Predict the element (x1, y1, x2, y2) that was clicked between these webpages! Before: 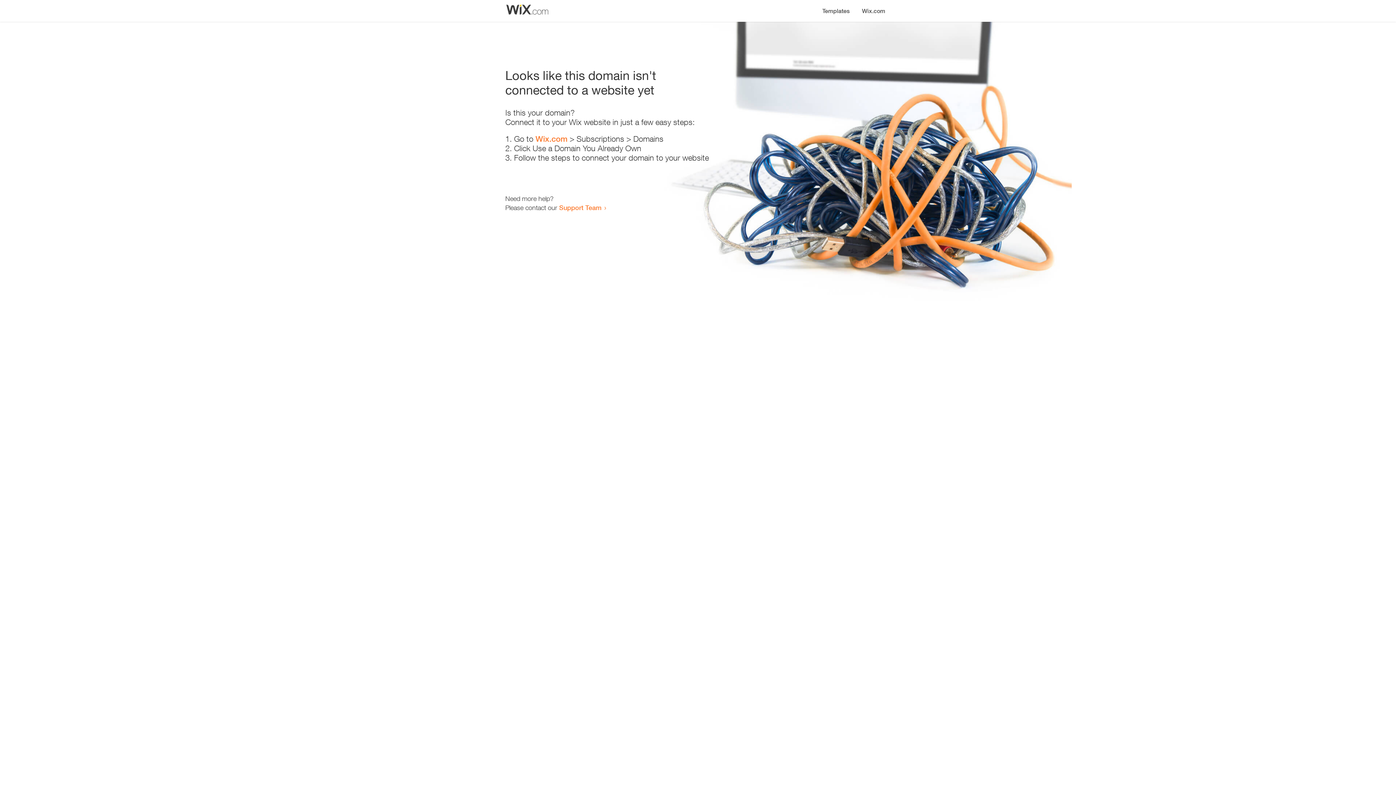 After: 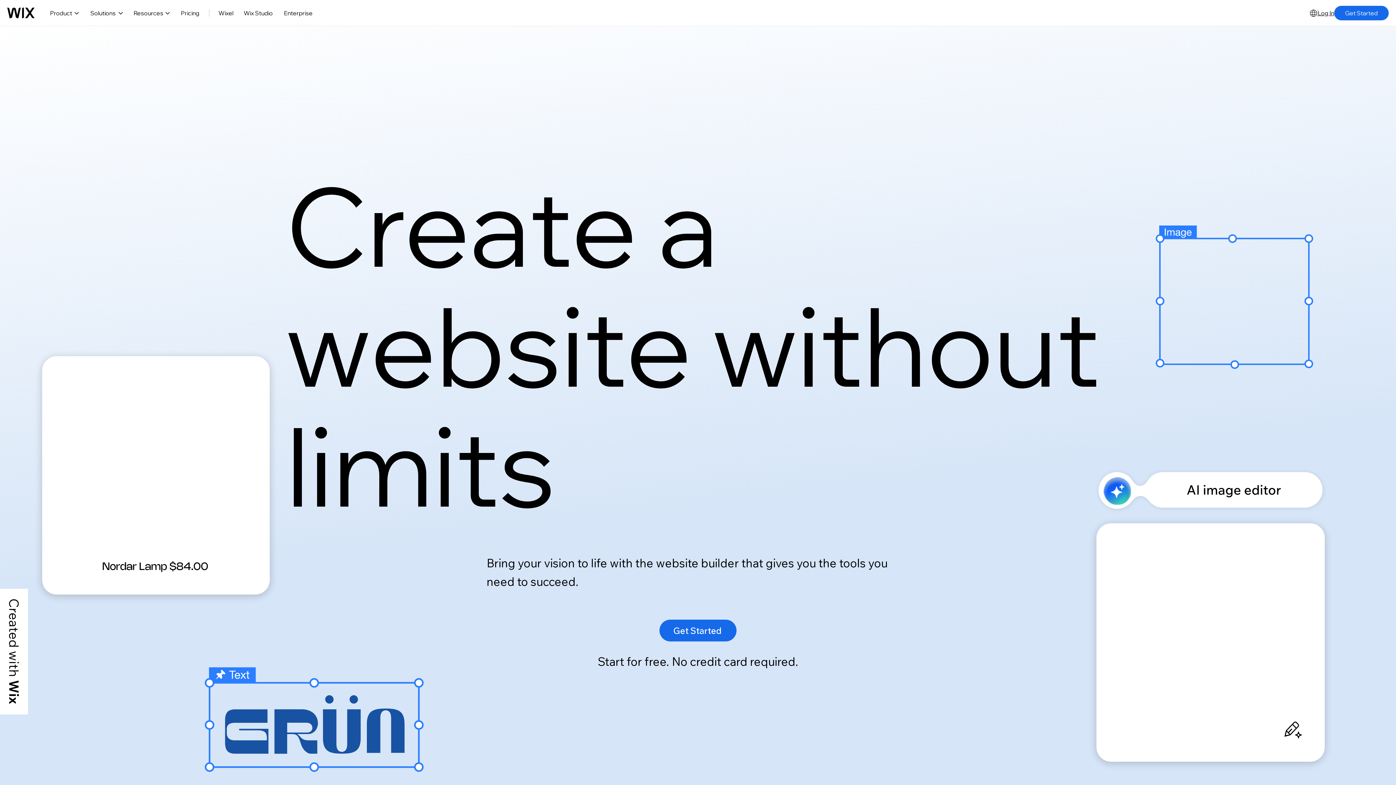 Action: bbox: (856, 0, 890, 14) label: Wix.com